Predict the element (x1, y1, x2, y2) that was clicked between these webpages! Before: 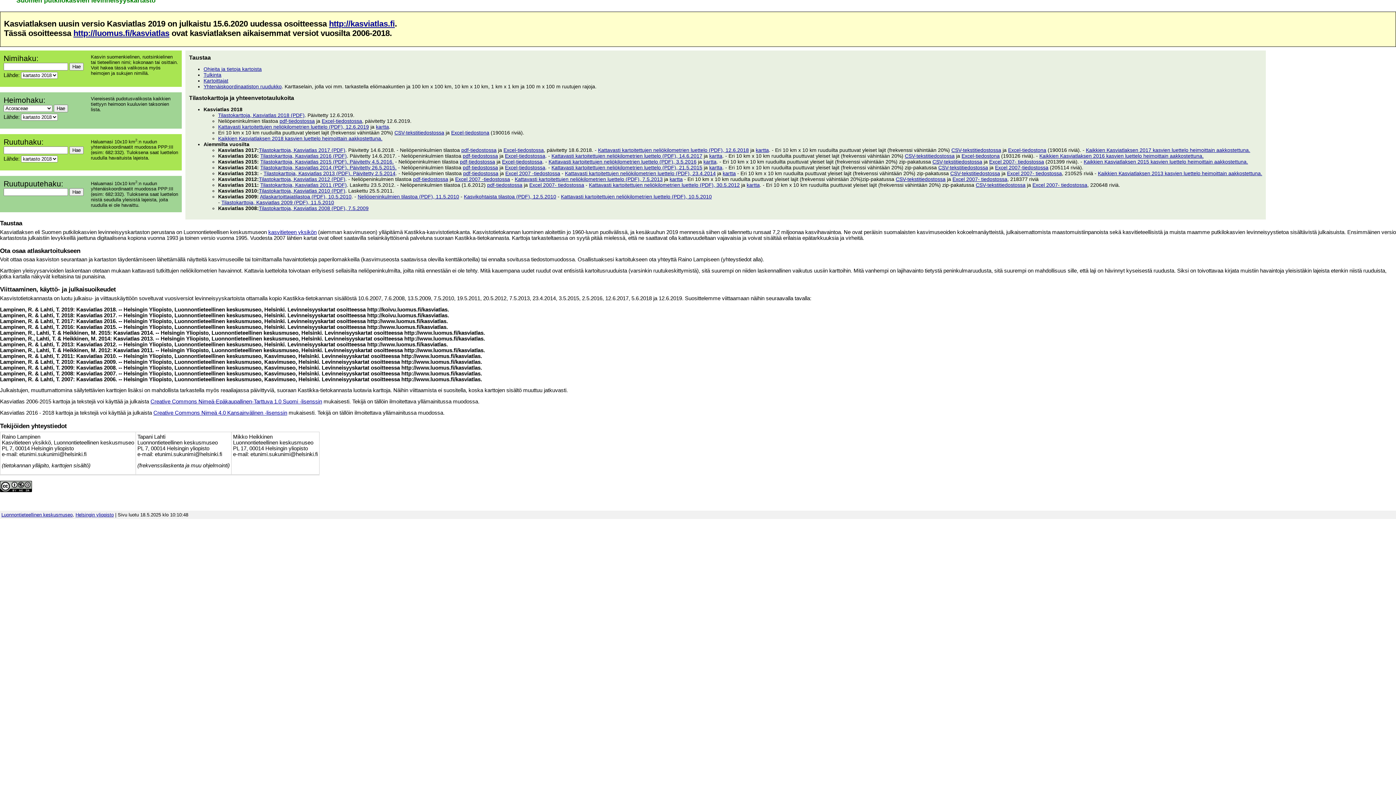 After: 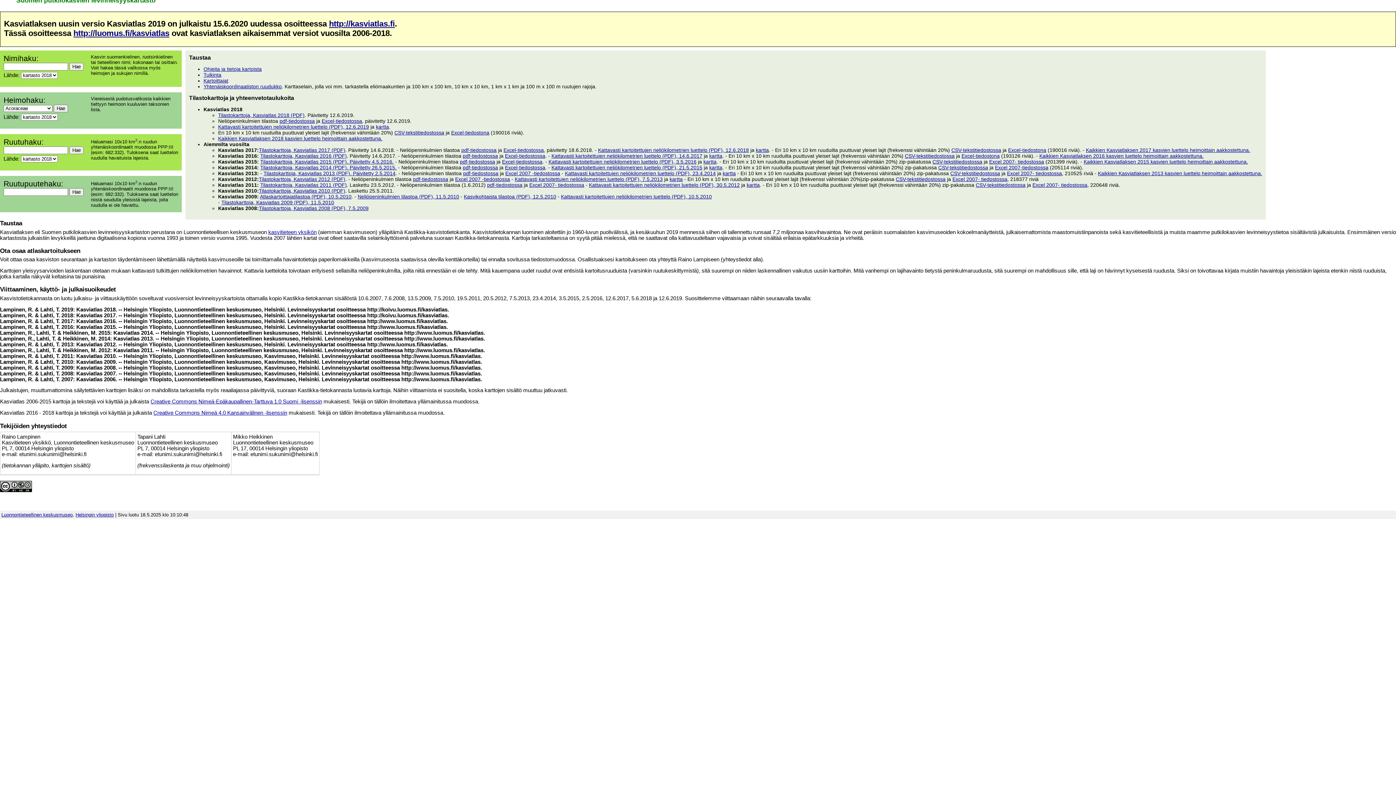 Action: bbox: (462, 152, 498, 158) label: pdf-tiedostossa